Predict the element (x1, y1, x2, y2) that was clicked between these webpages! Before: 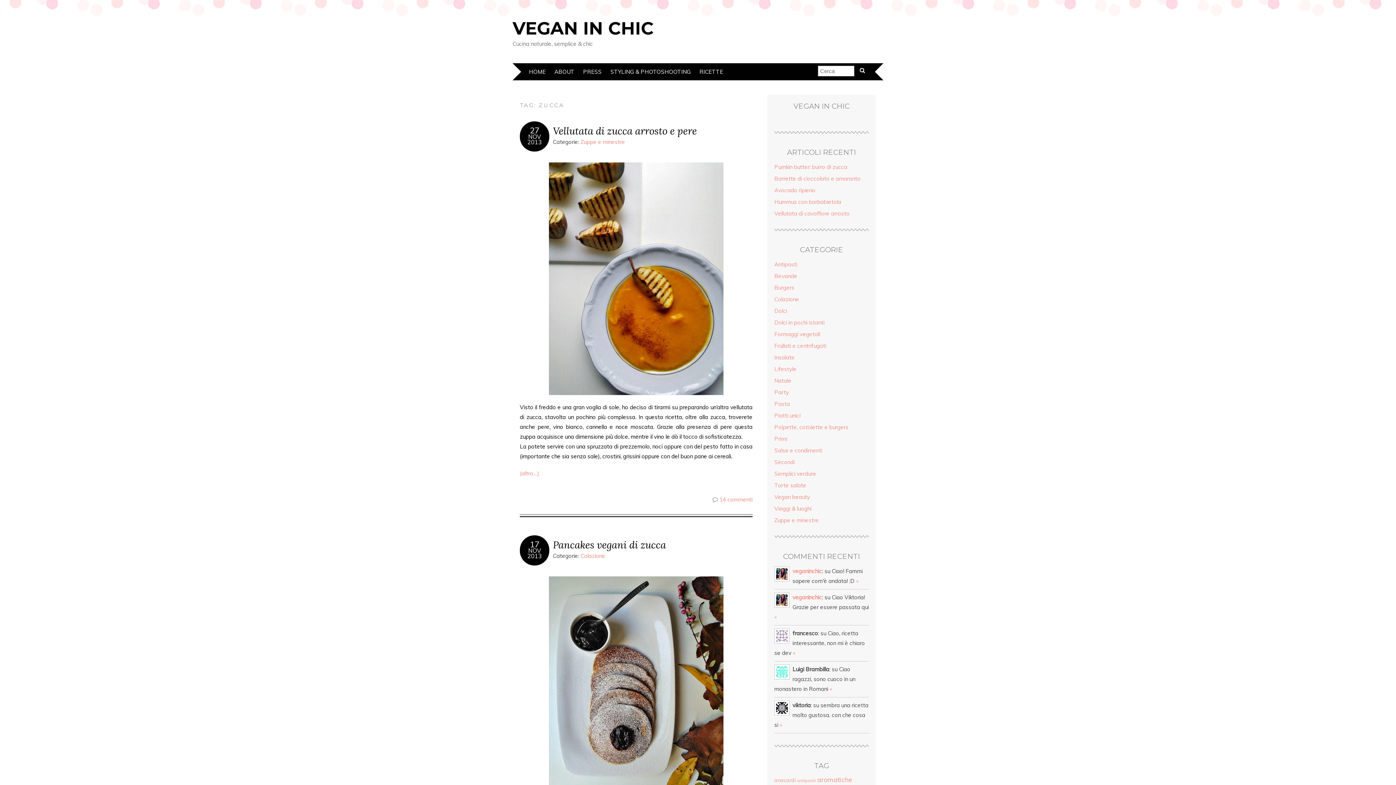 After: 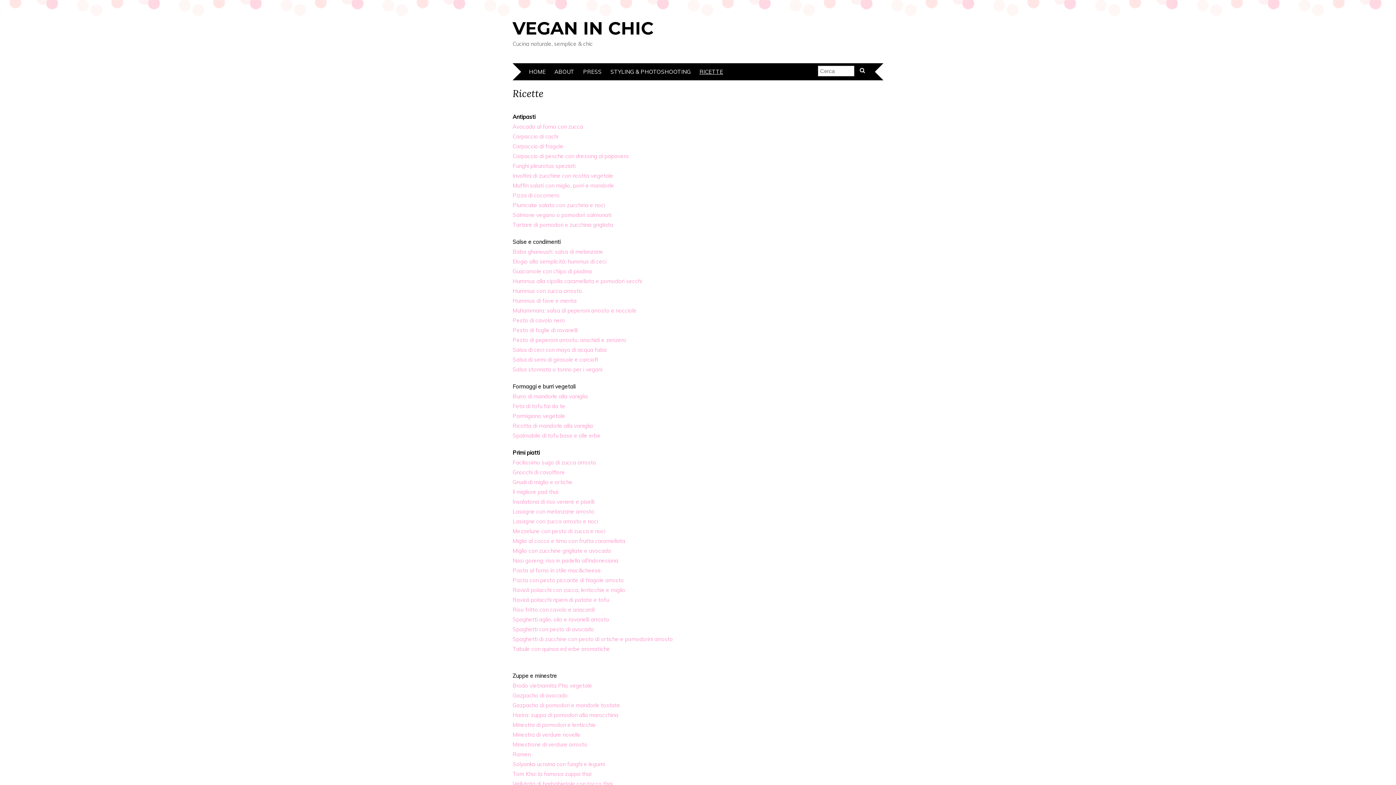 Action: label: RICETTE bbox: (696, 63, 726, 80)